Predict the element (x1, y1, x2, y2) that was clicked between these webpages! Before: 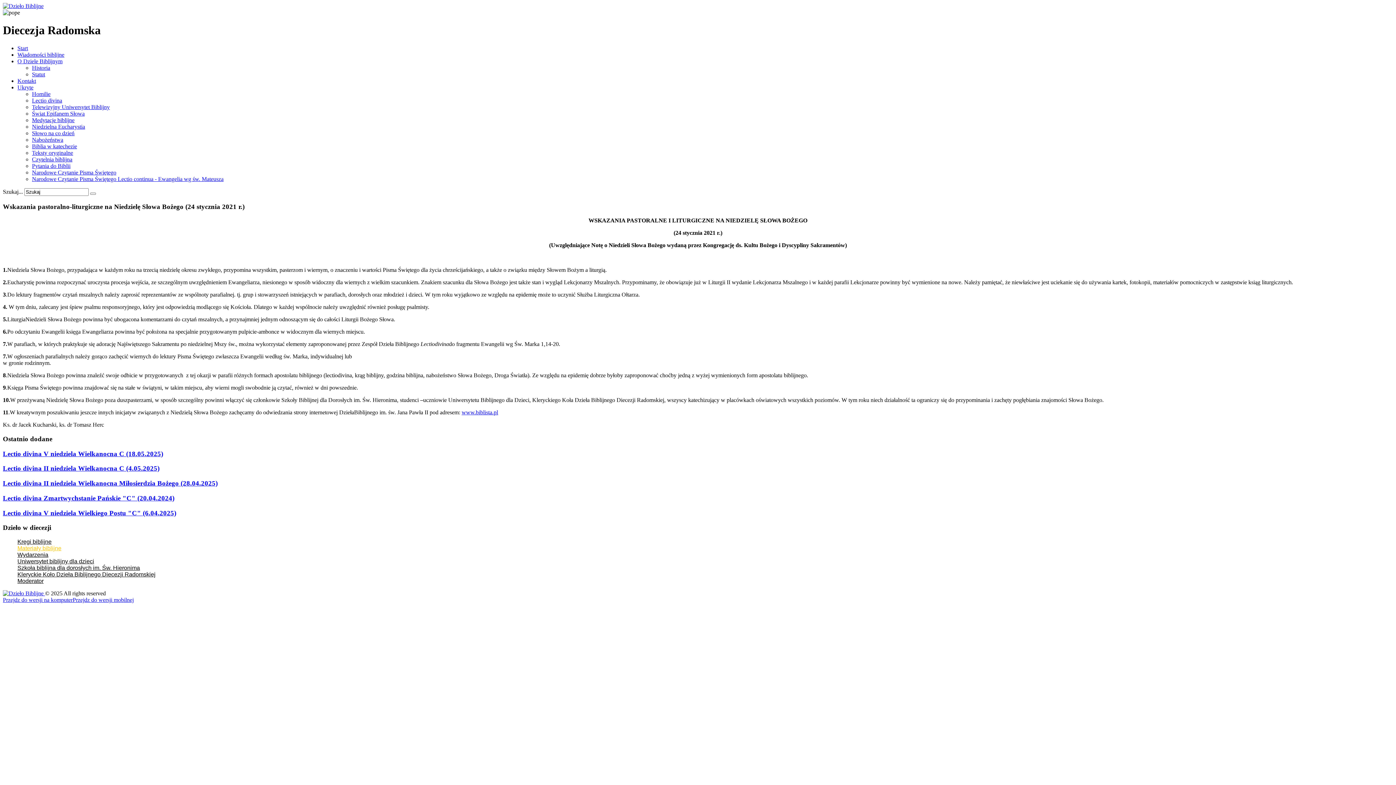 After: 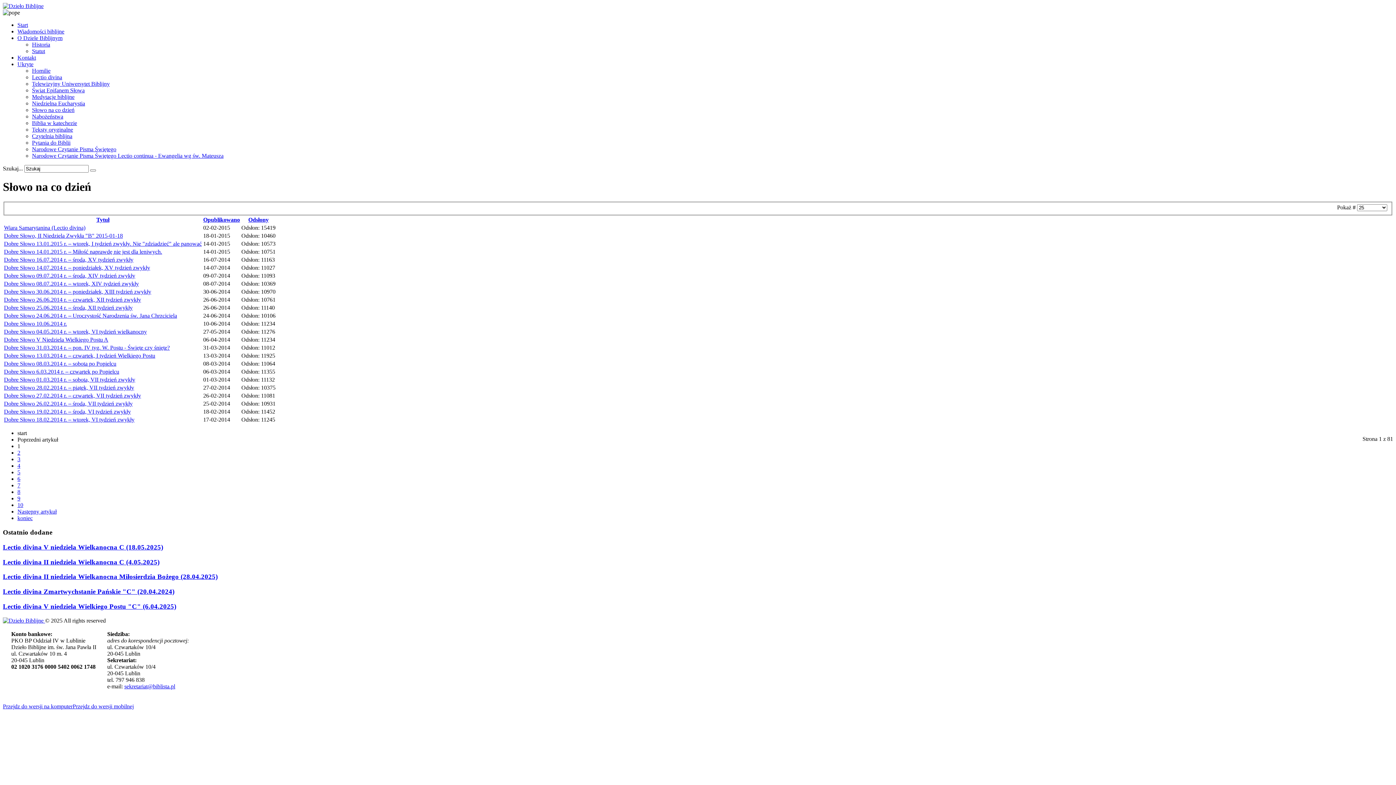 Action: bbox: (32, 130, 74, 136) label: Słowo na co dzień